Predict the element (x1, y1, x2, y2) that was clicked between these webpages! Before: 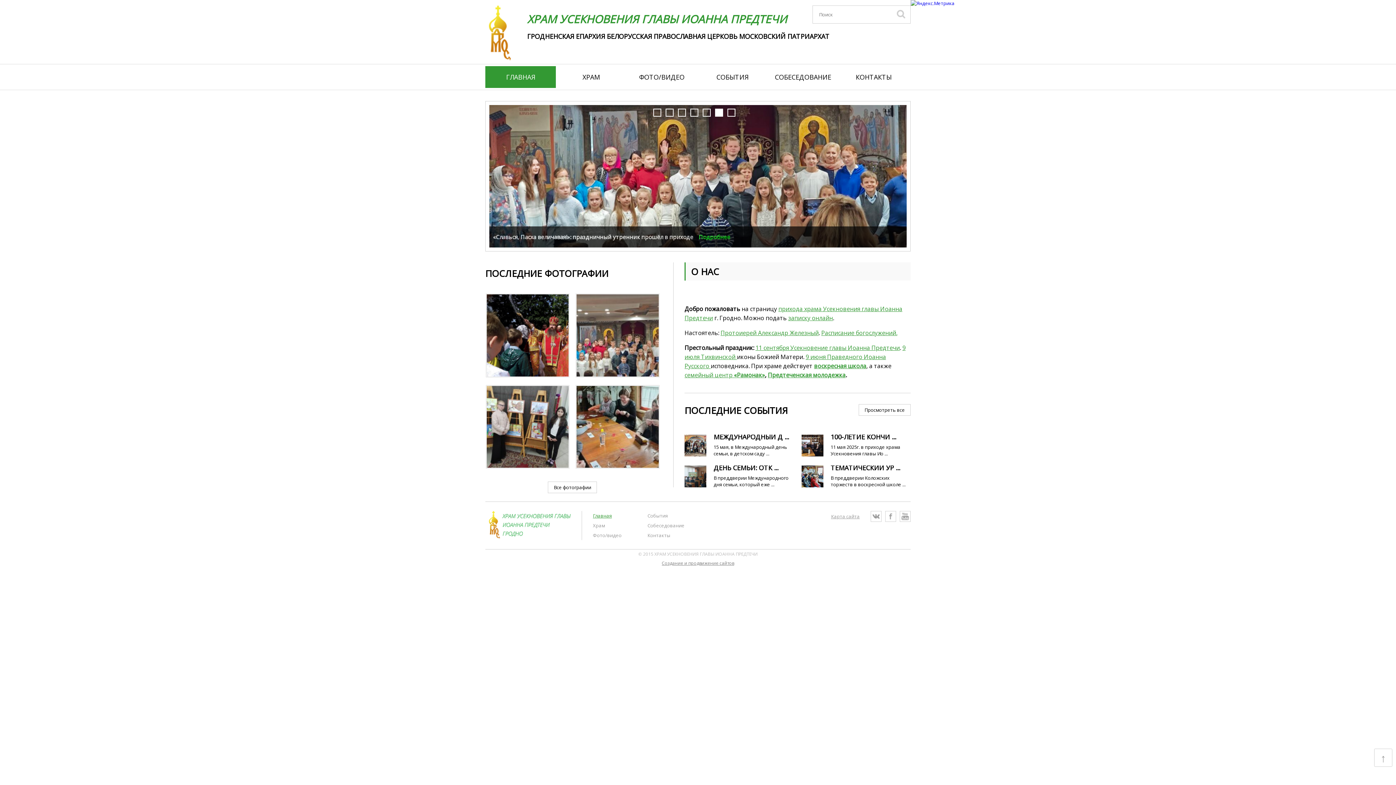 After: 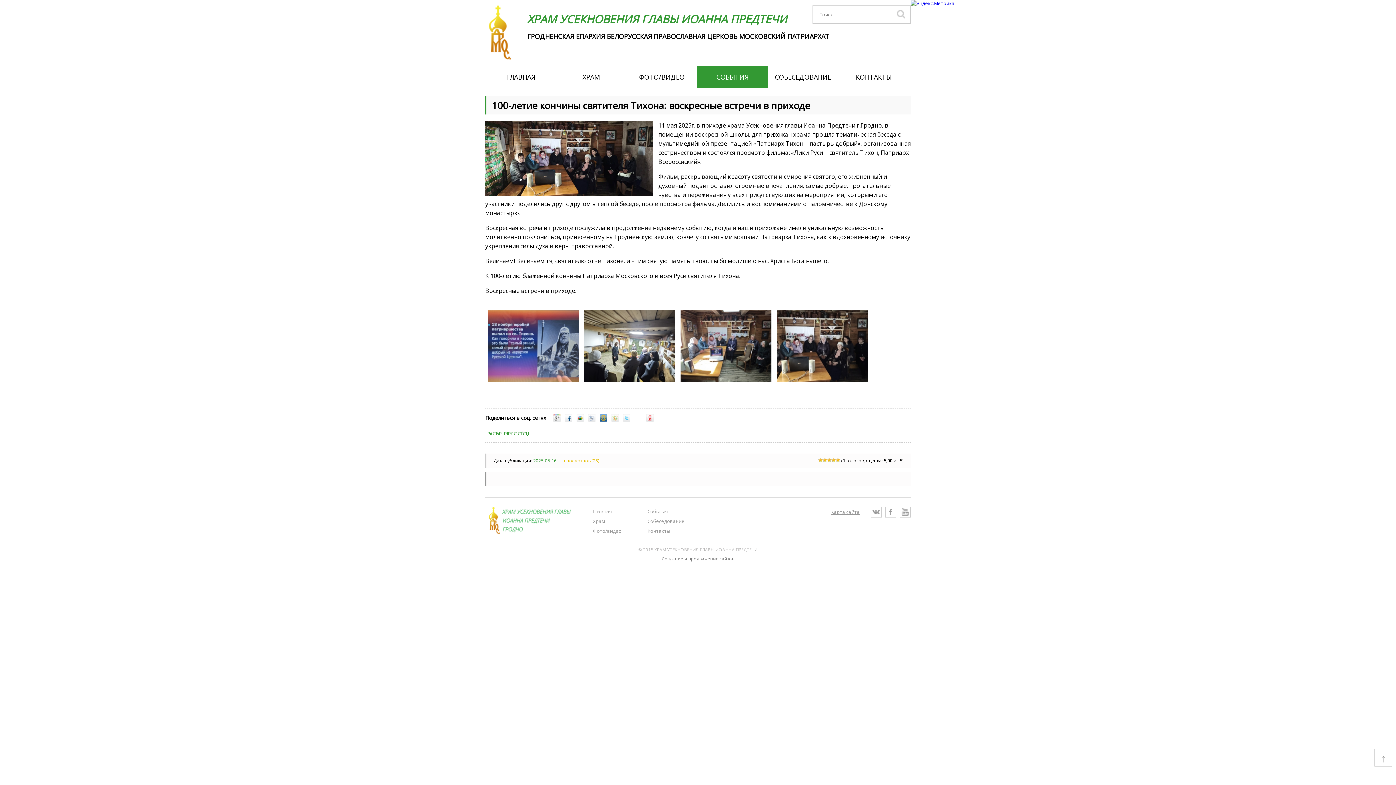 Action: label: 100-ЛЕТИЕ КОНЧИ ... bbox: (830, 435, 910, 439)